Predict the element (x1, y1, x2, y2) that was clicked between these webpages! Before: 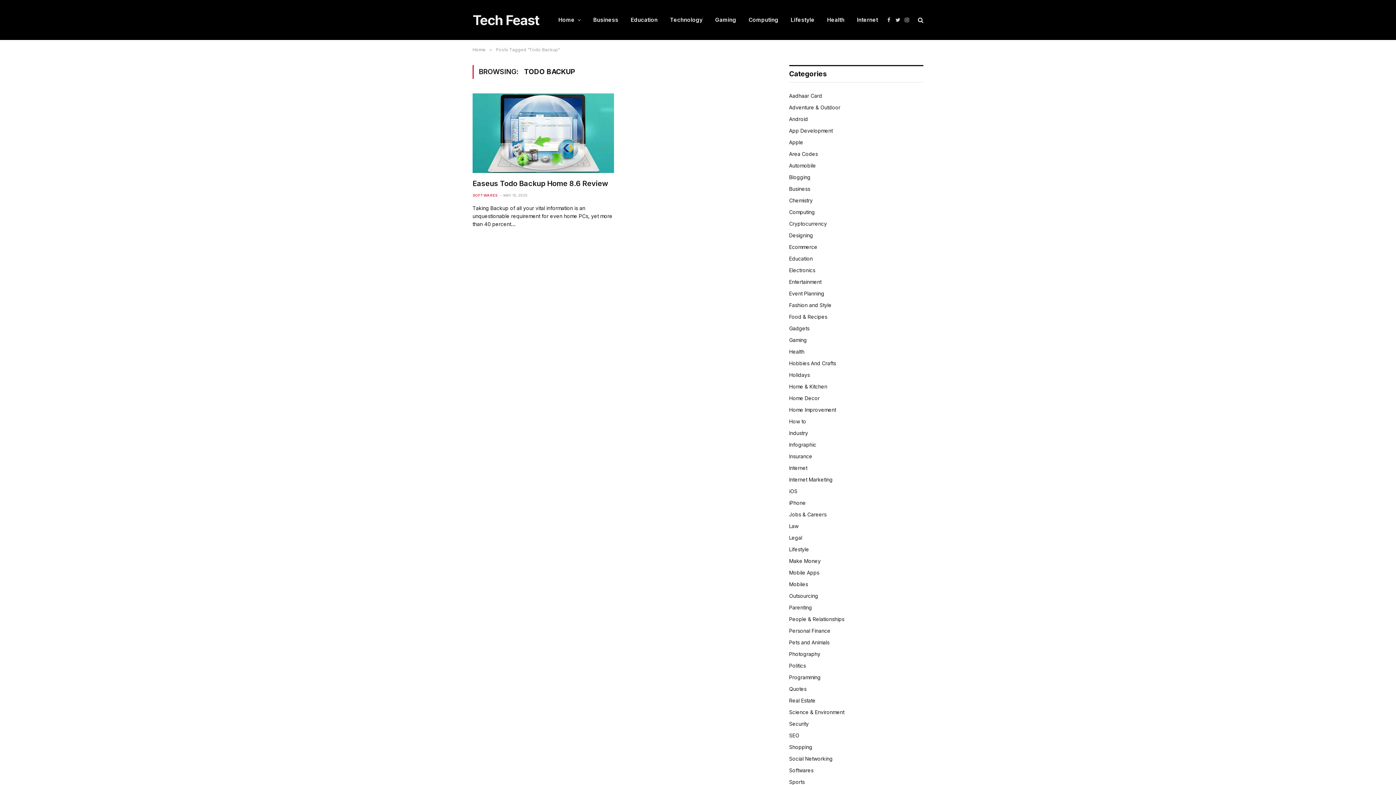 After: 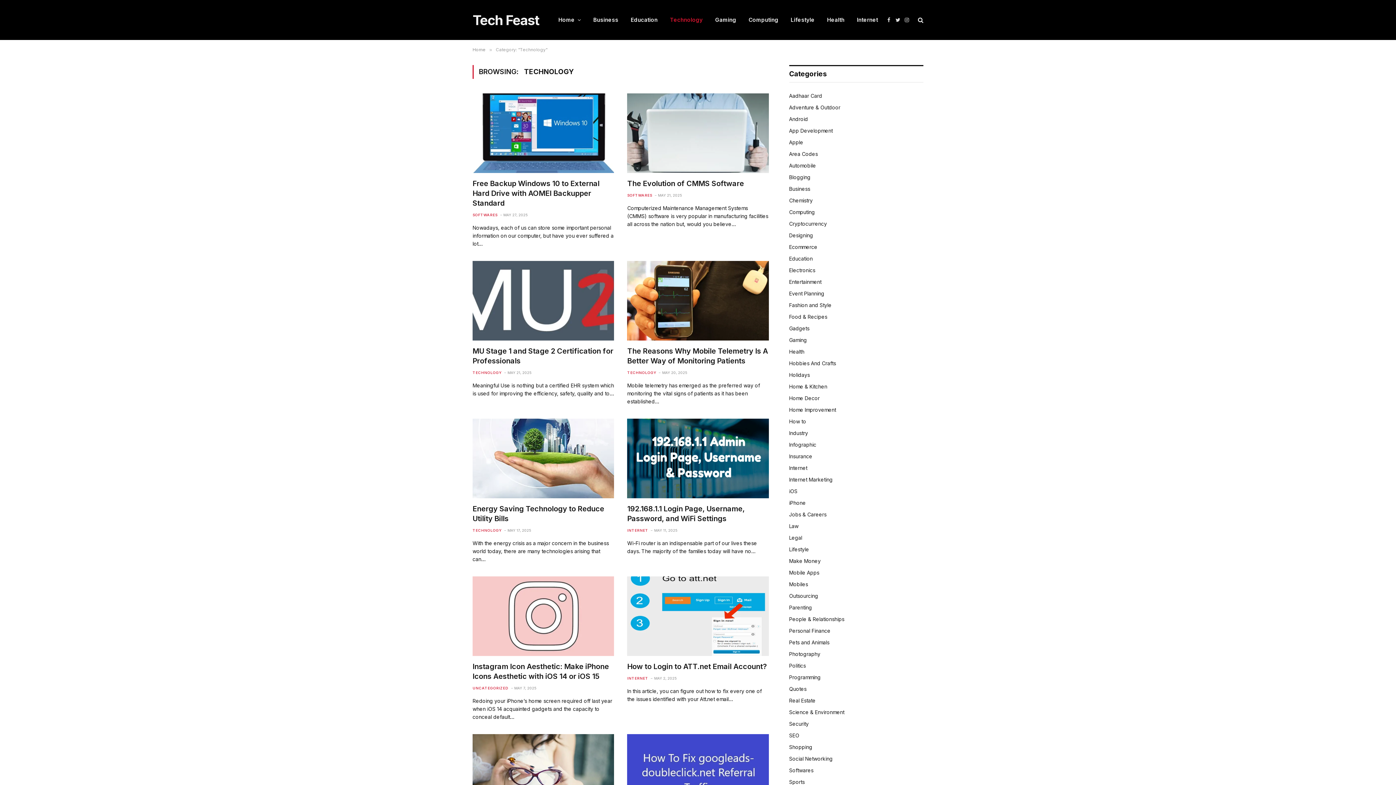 Action: bbox: (664, 0, 709, 40) label: Technology